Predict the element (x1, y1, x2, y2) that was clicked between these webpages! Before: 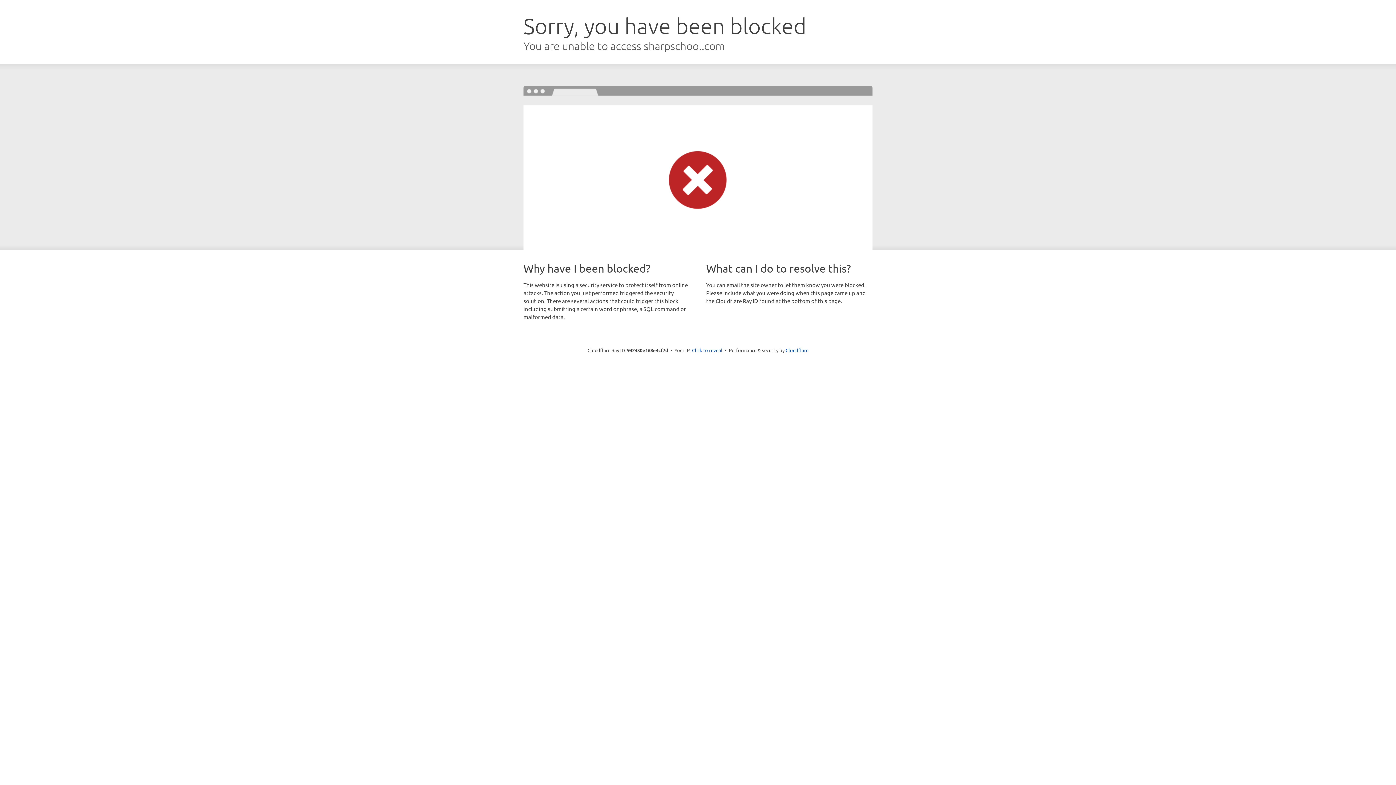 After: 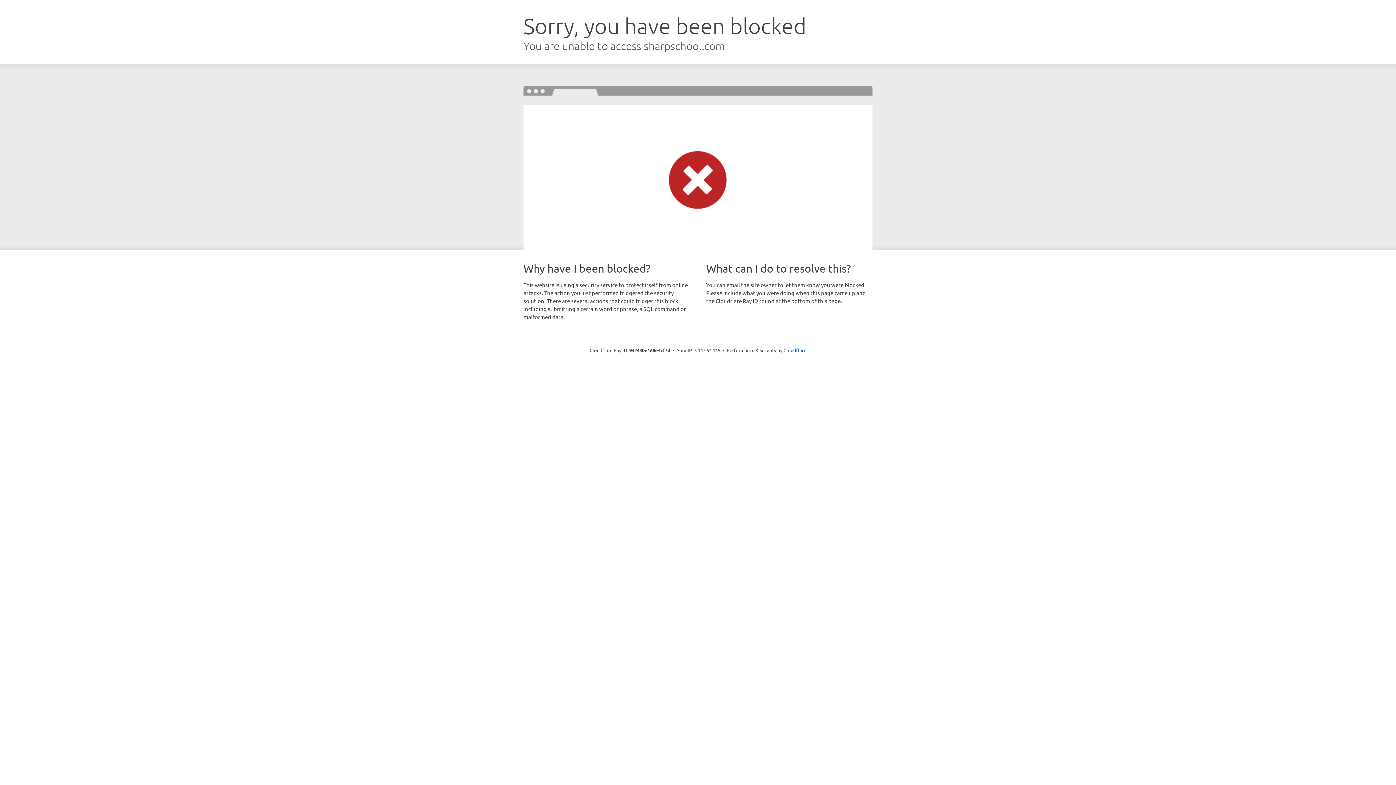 Action: label: Click to reveal bbox: (692, 346, 722, 353)